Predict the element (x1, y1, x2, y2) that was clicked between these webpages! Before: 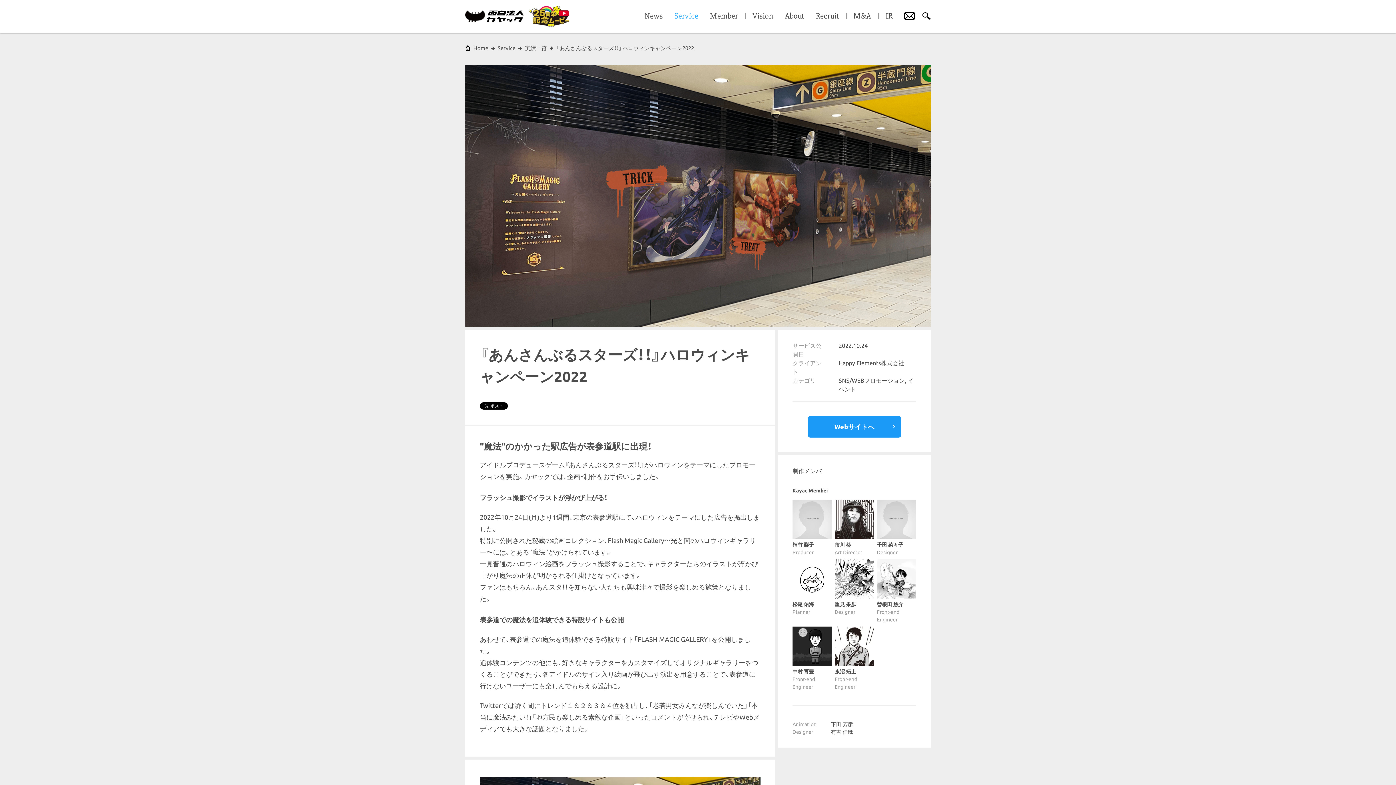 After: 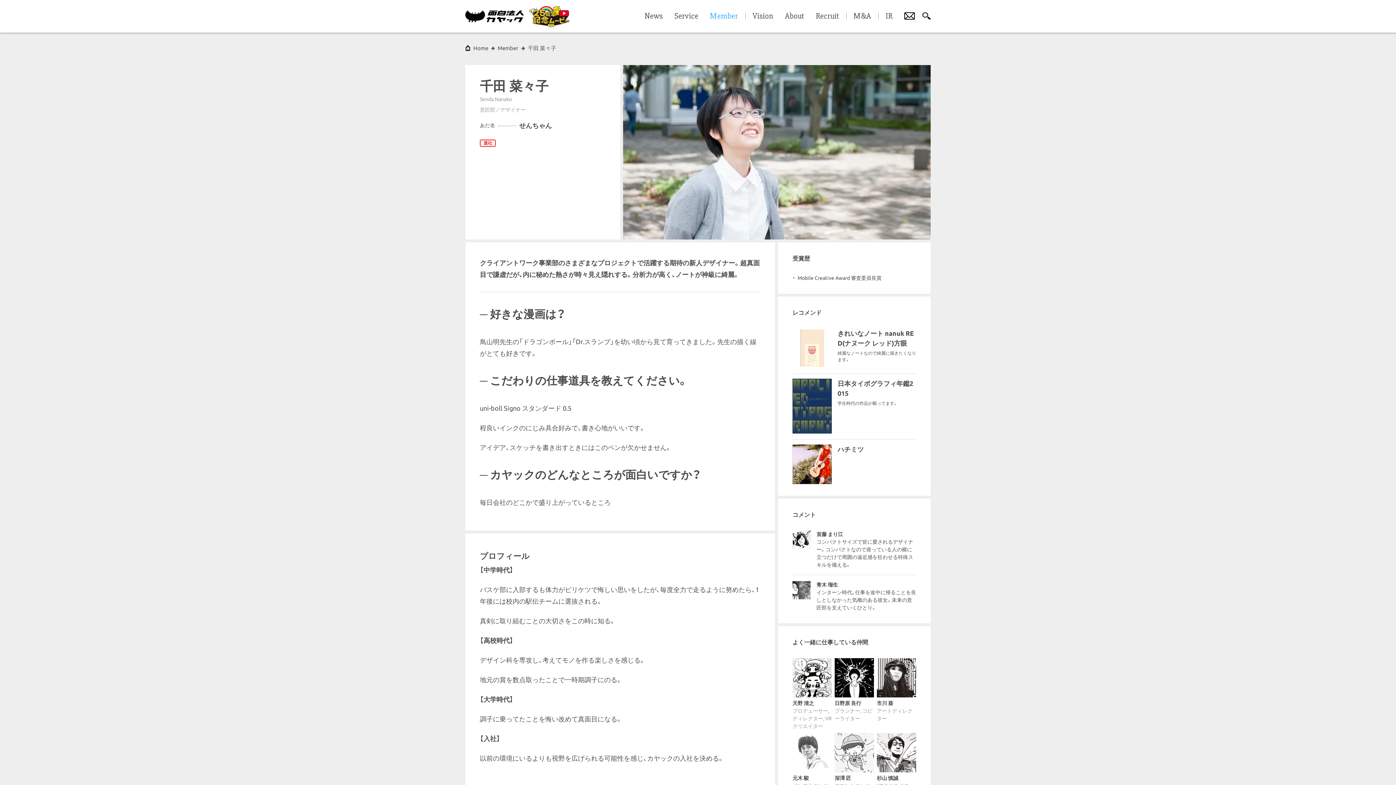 Action: bbox: (877, 500, 916, 556) label: 千田 菜々子
Designer